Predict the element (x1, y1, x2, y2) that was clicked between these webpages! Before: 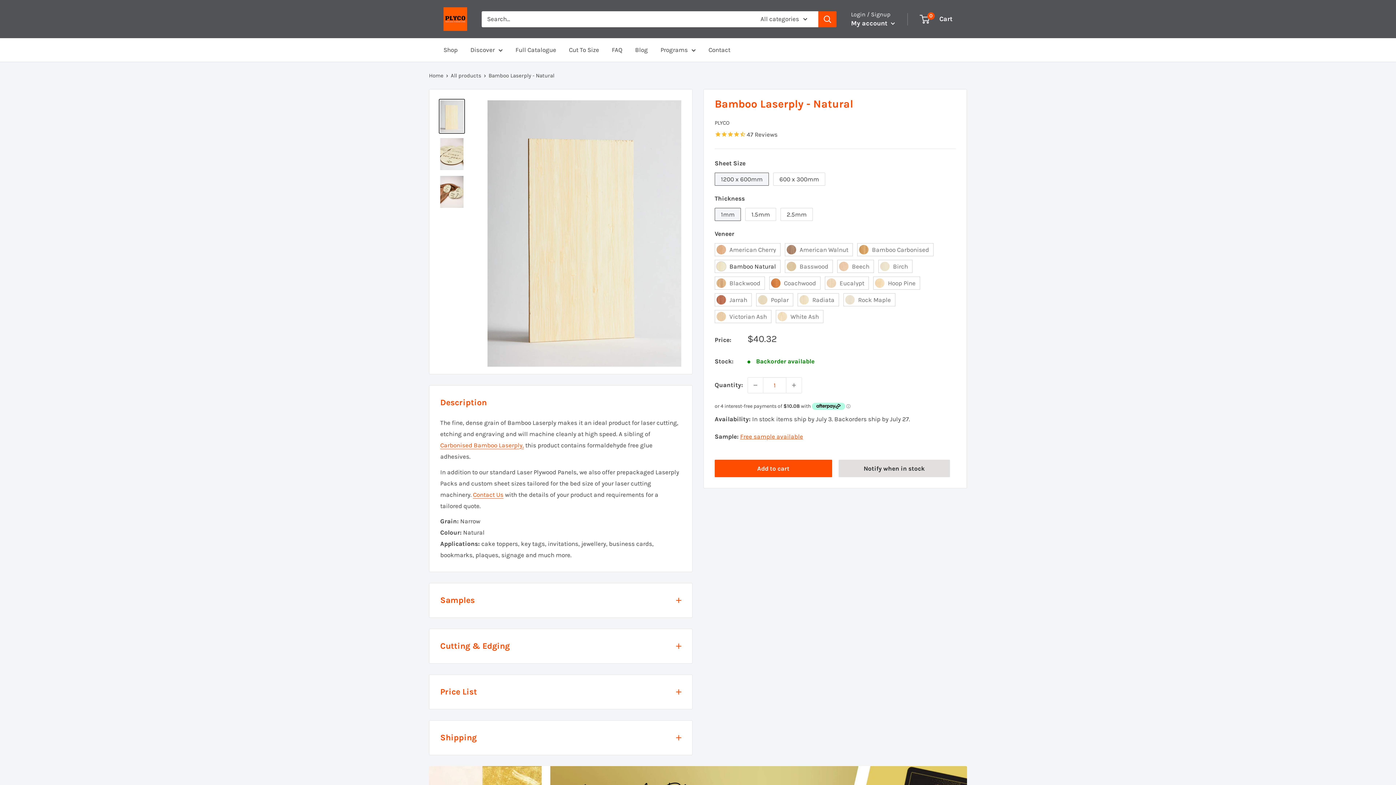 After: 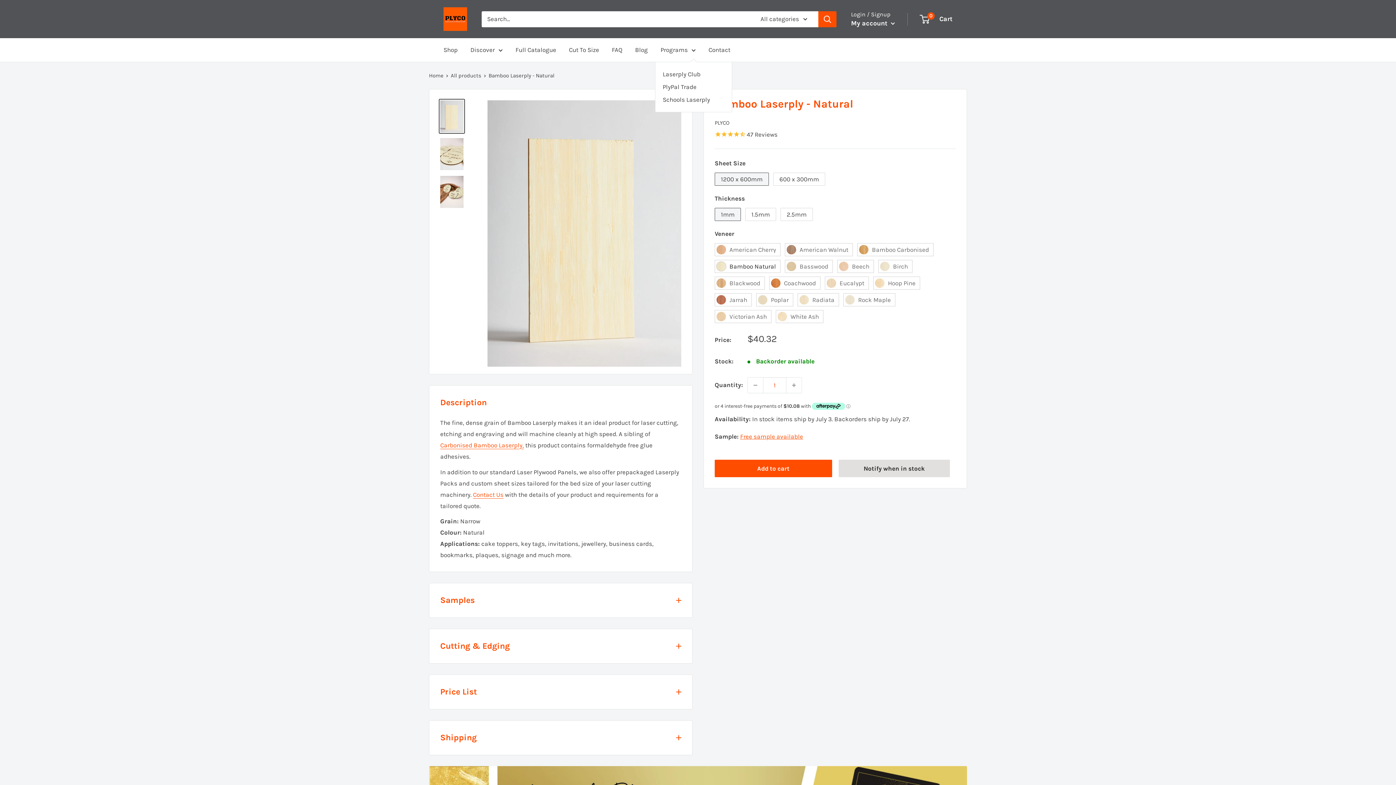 Action: label: Programs bbox: (660, 44, 696, 55)